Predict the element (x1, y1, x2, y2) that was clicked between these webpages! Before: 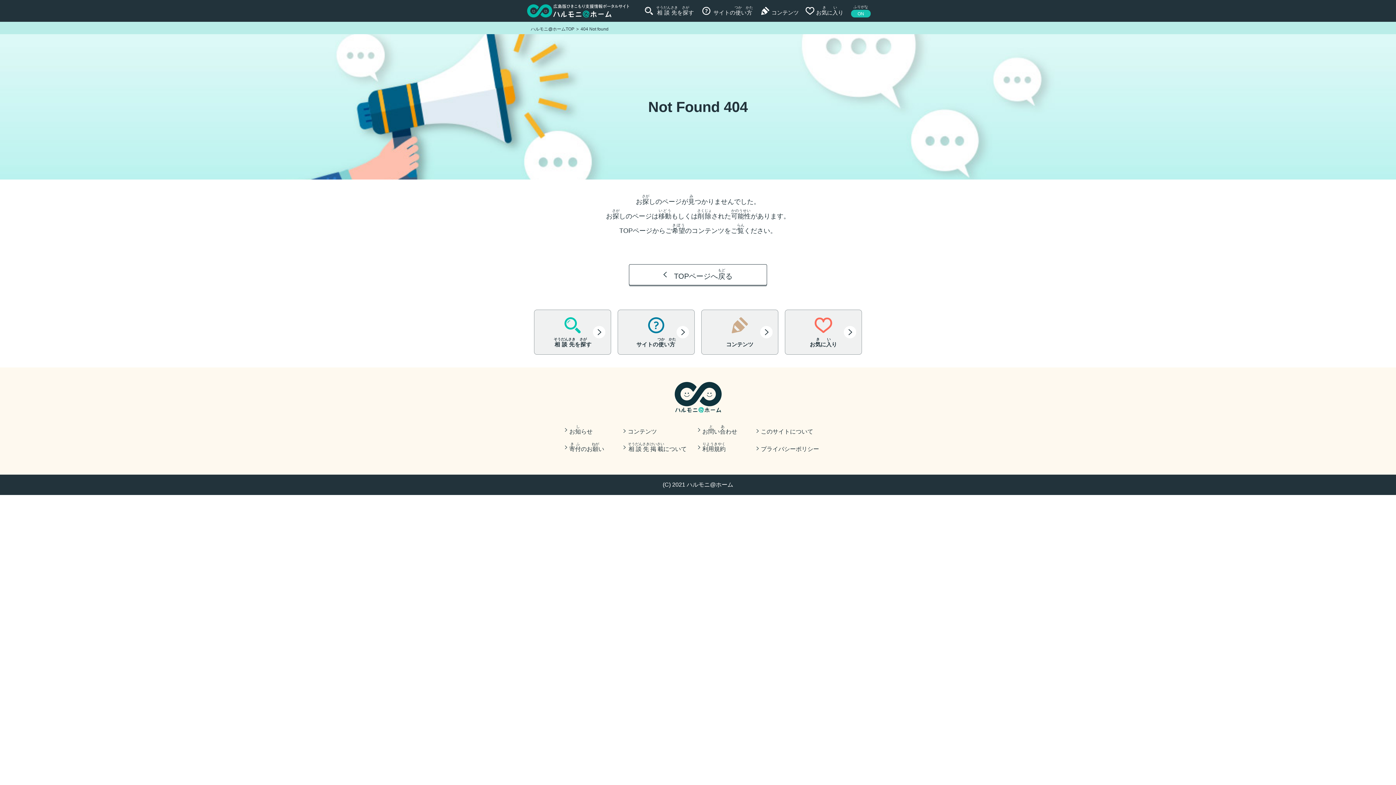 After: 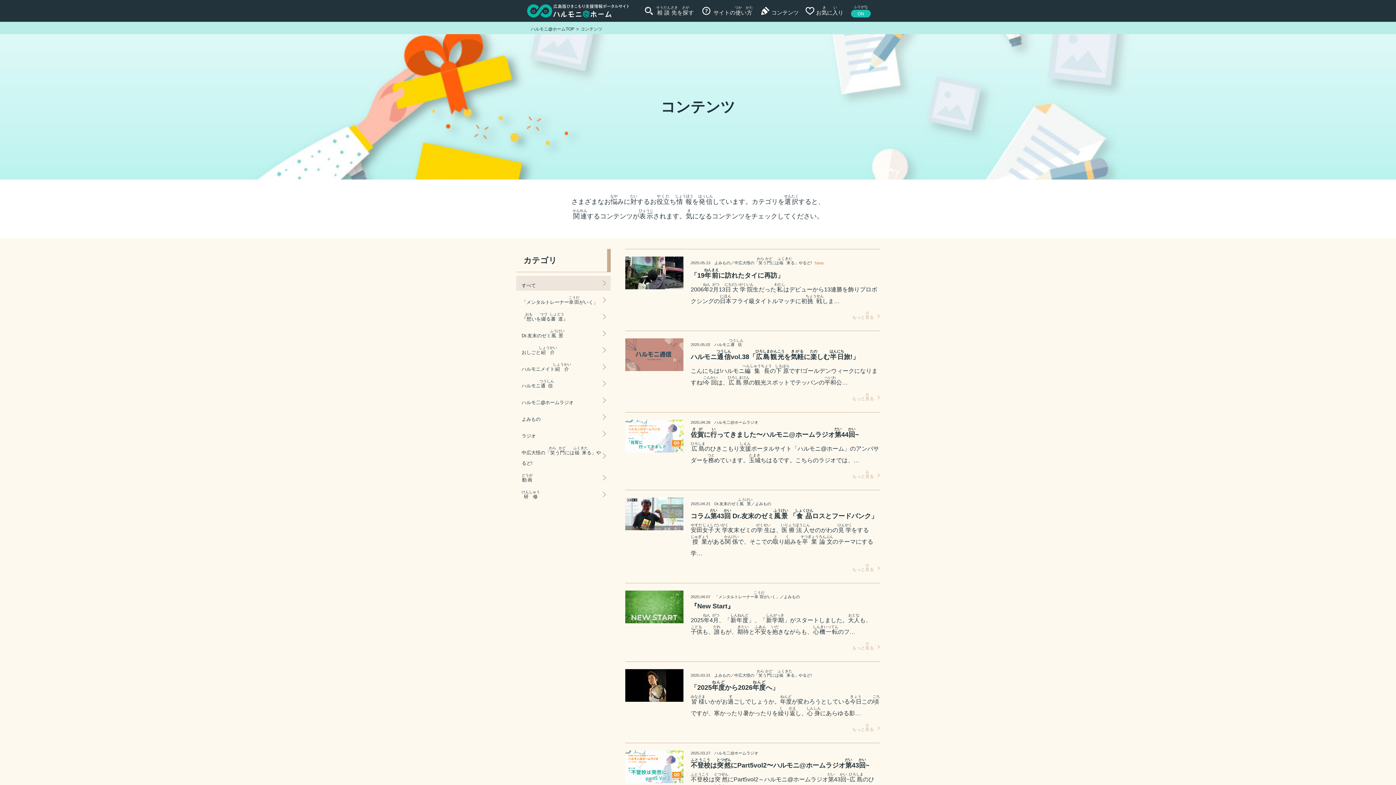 Action: bbox: (761, 0, 799, 21) label: コンテンツ